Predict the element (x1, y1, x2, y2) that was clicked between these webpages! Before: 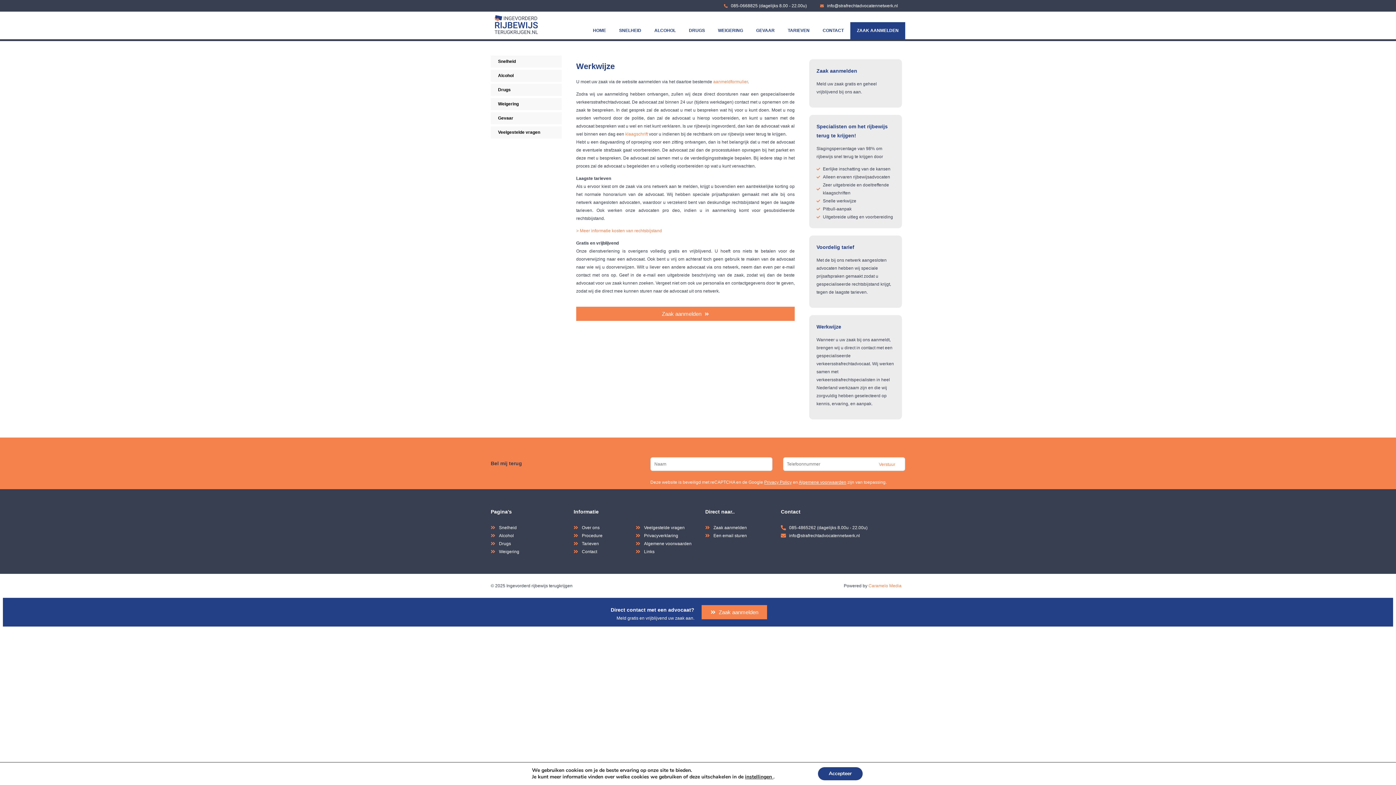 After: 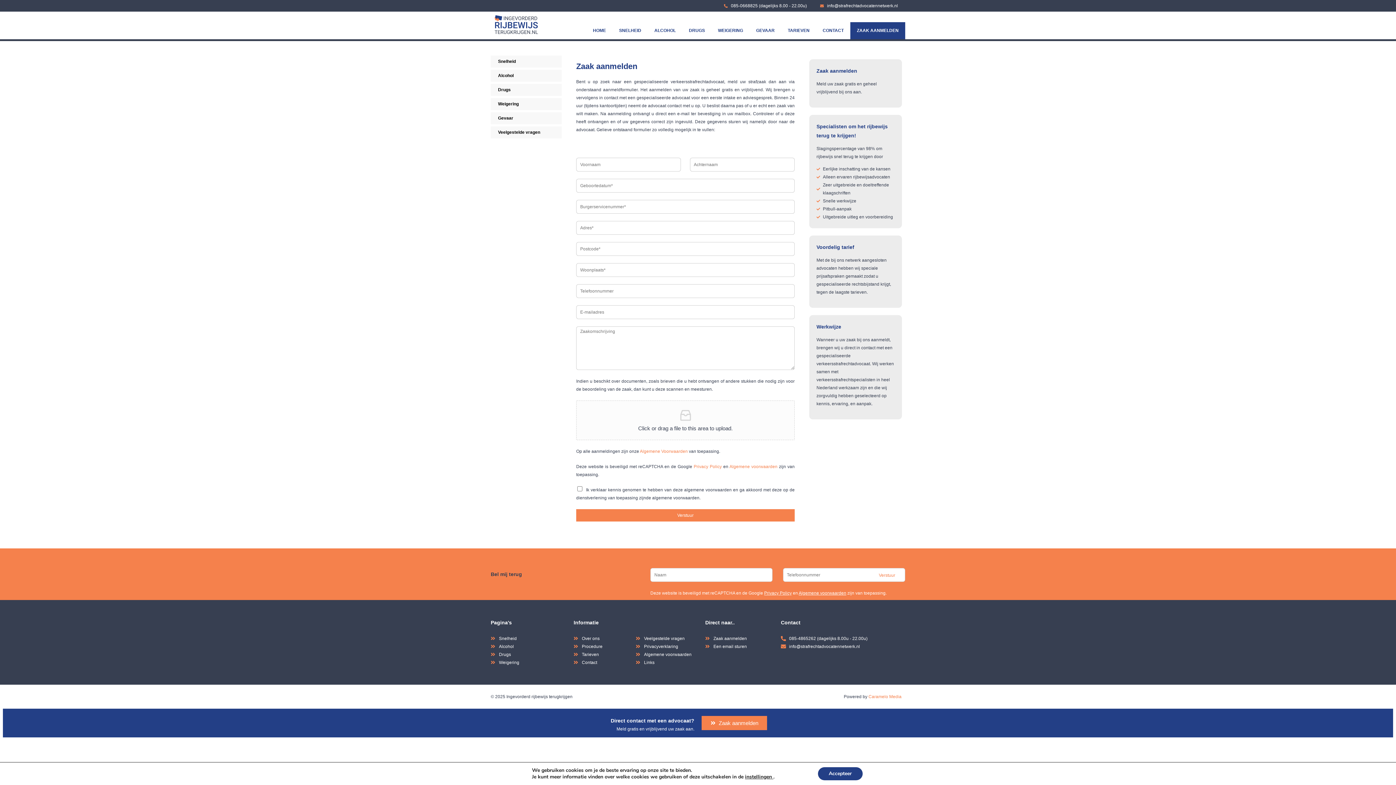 Action: label: ZAAK AANMELDEN bbox: (850, 22, 905, 39)